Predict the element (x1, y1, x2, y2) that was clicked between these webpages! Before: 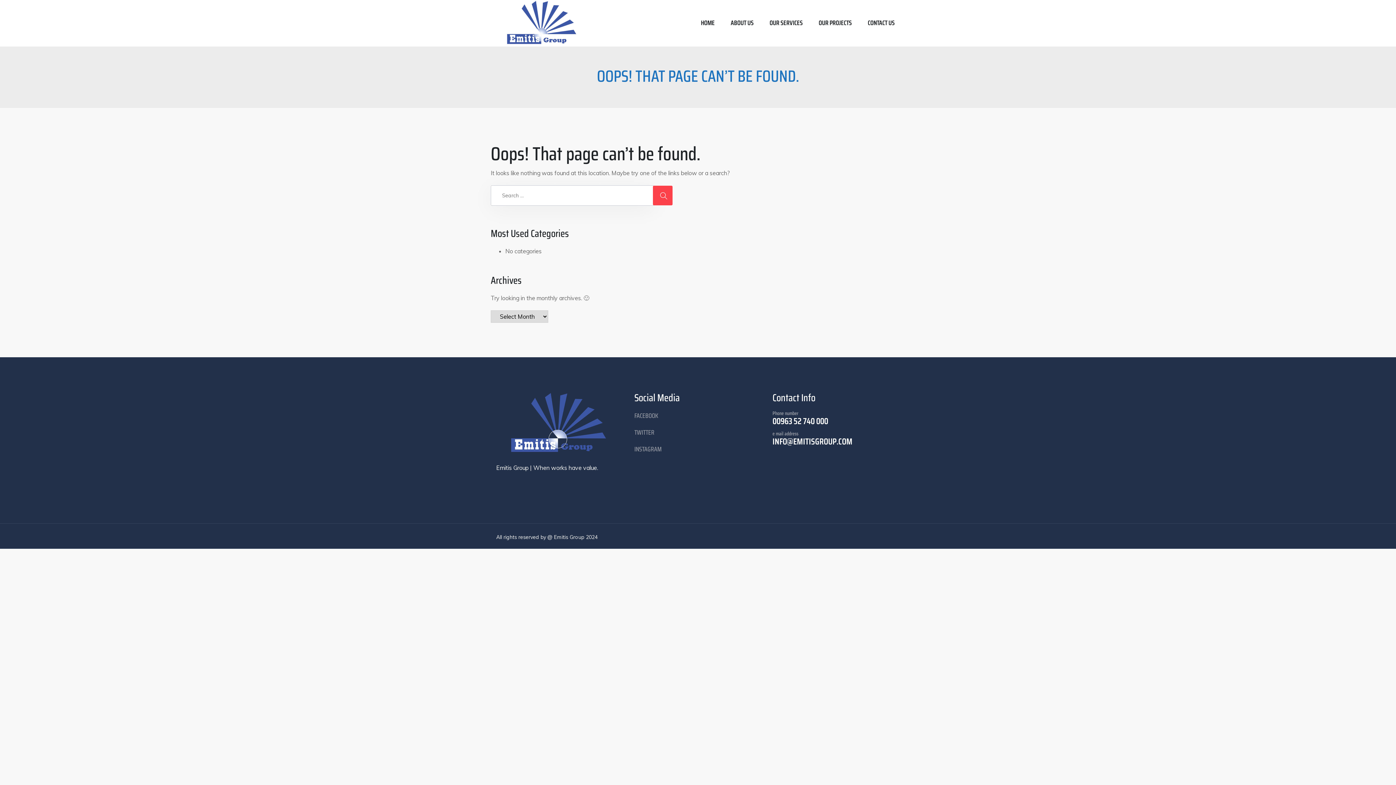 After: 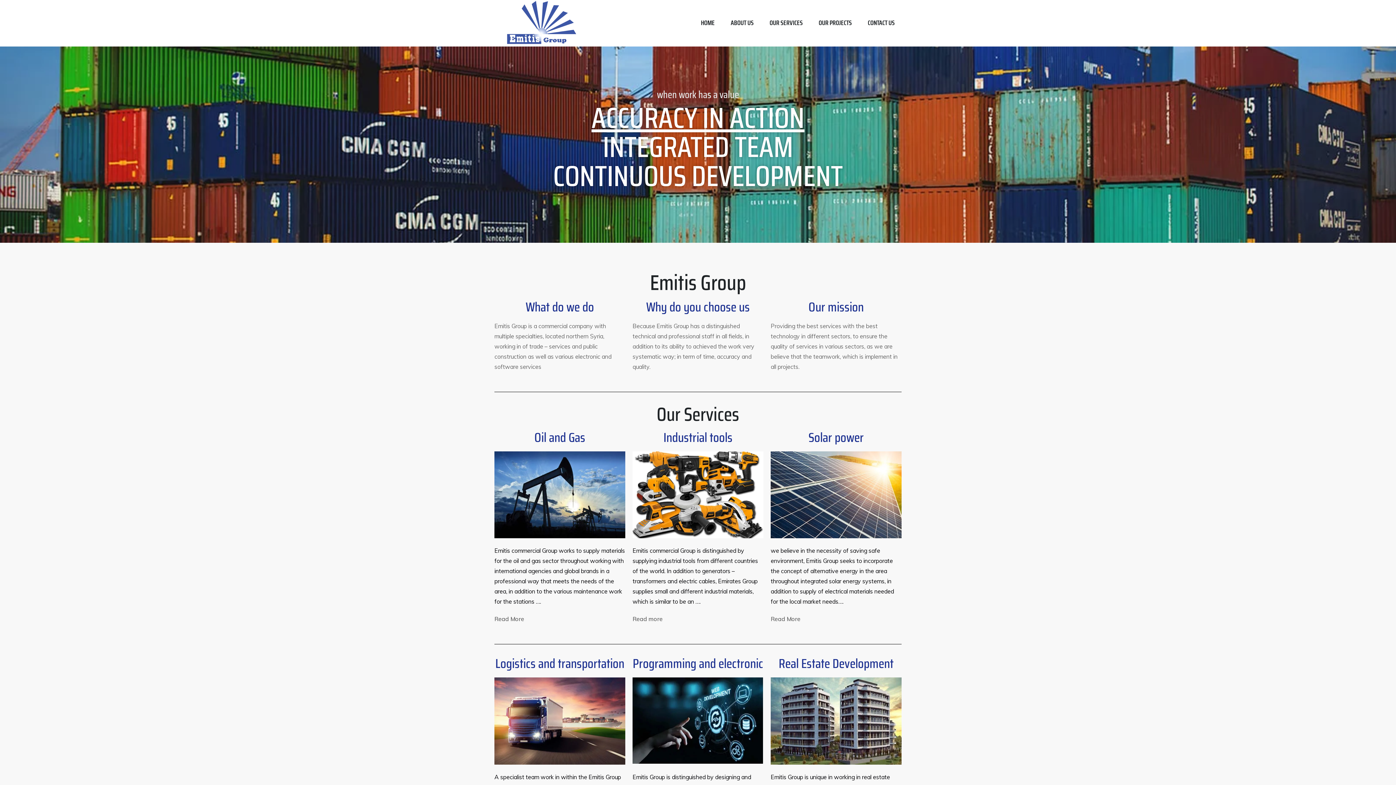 Action: bbox: (496, 0, 589, 46)